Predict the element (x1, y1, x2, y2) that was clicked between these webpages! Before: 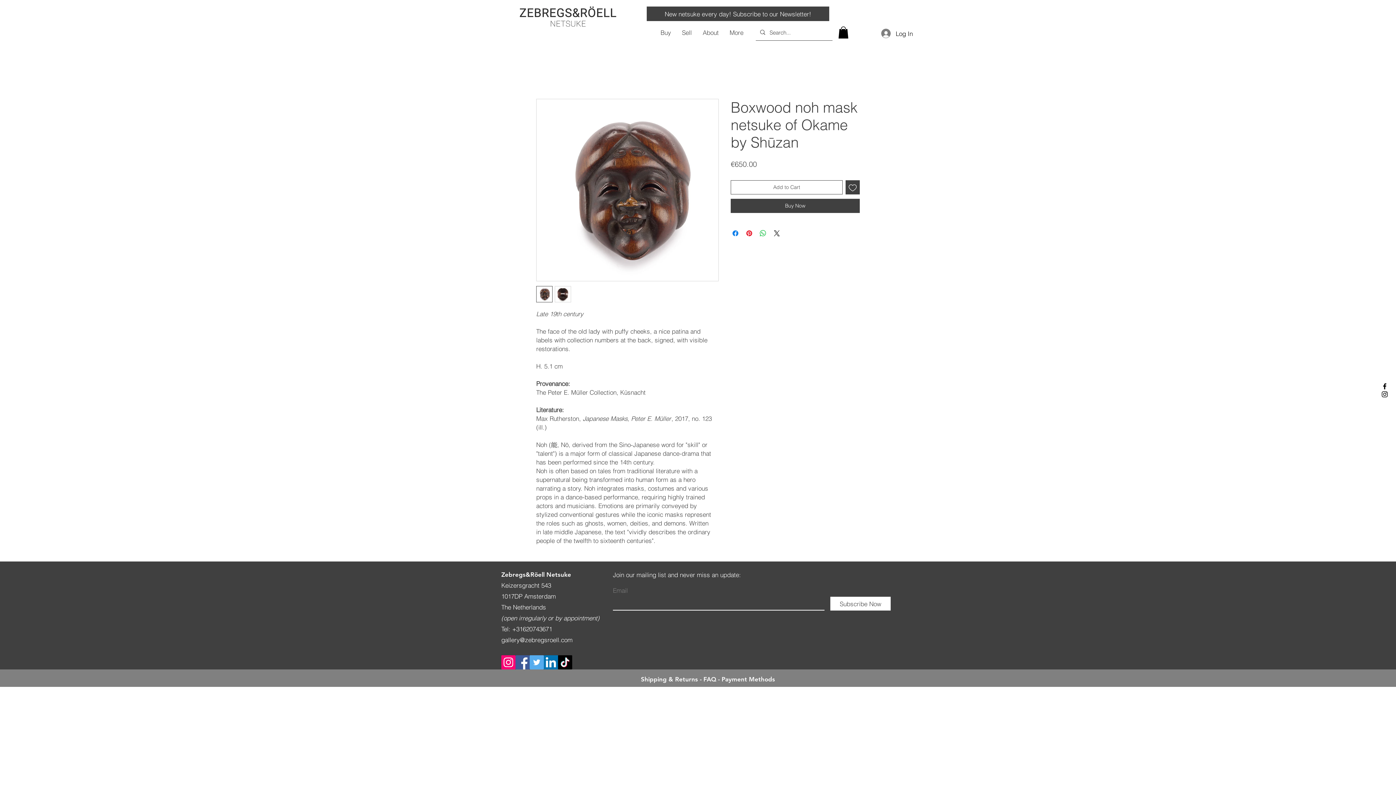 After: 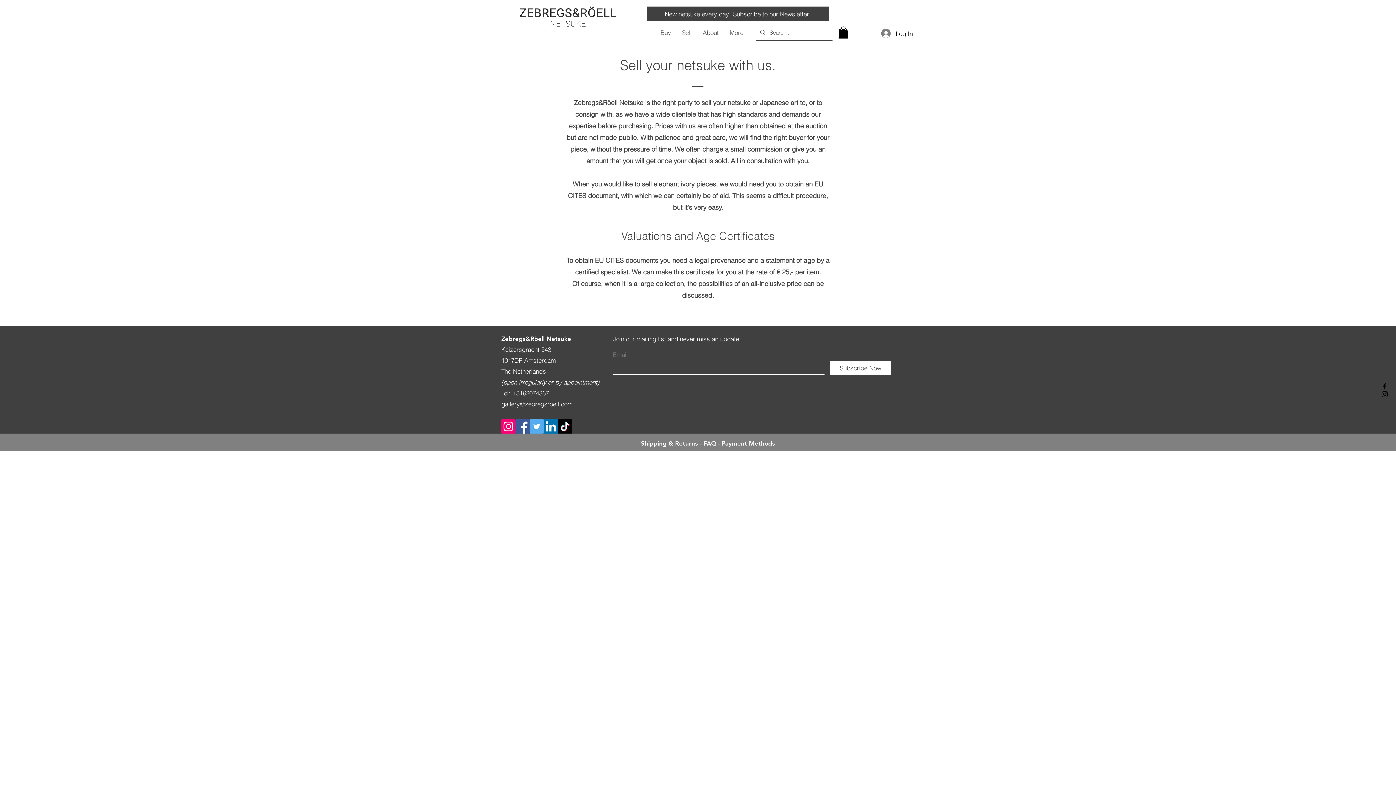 Action: label: Sell bbox: (676, 23, 697, 41)